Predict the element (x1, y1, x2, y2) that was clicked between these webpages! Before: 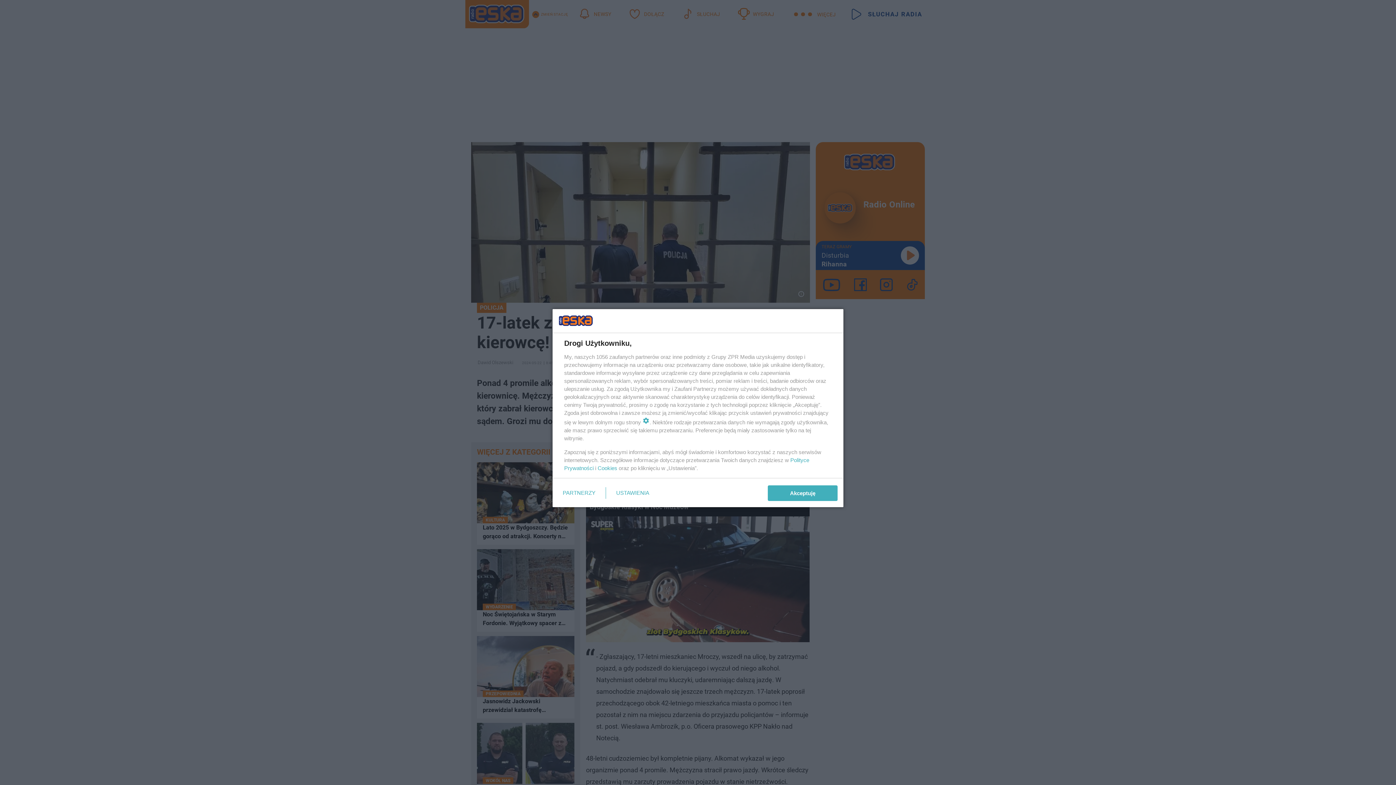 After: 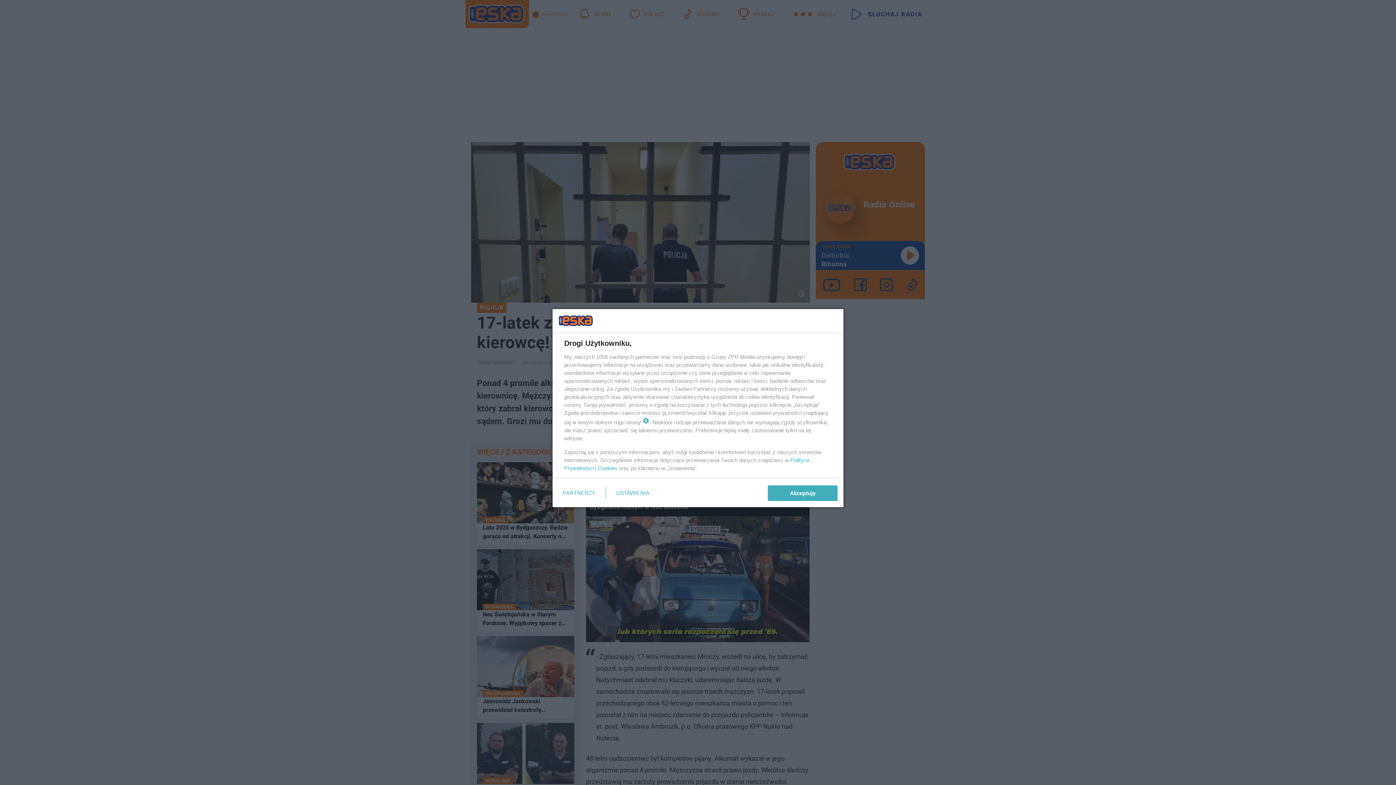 Action: bbox: (597, 465, 617, 471) label: Cookies